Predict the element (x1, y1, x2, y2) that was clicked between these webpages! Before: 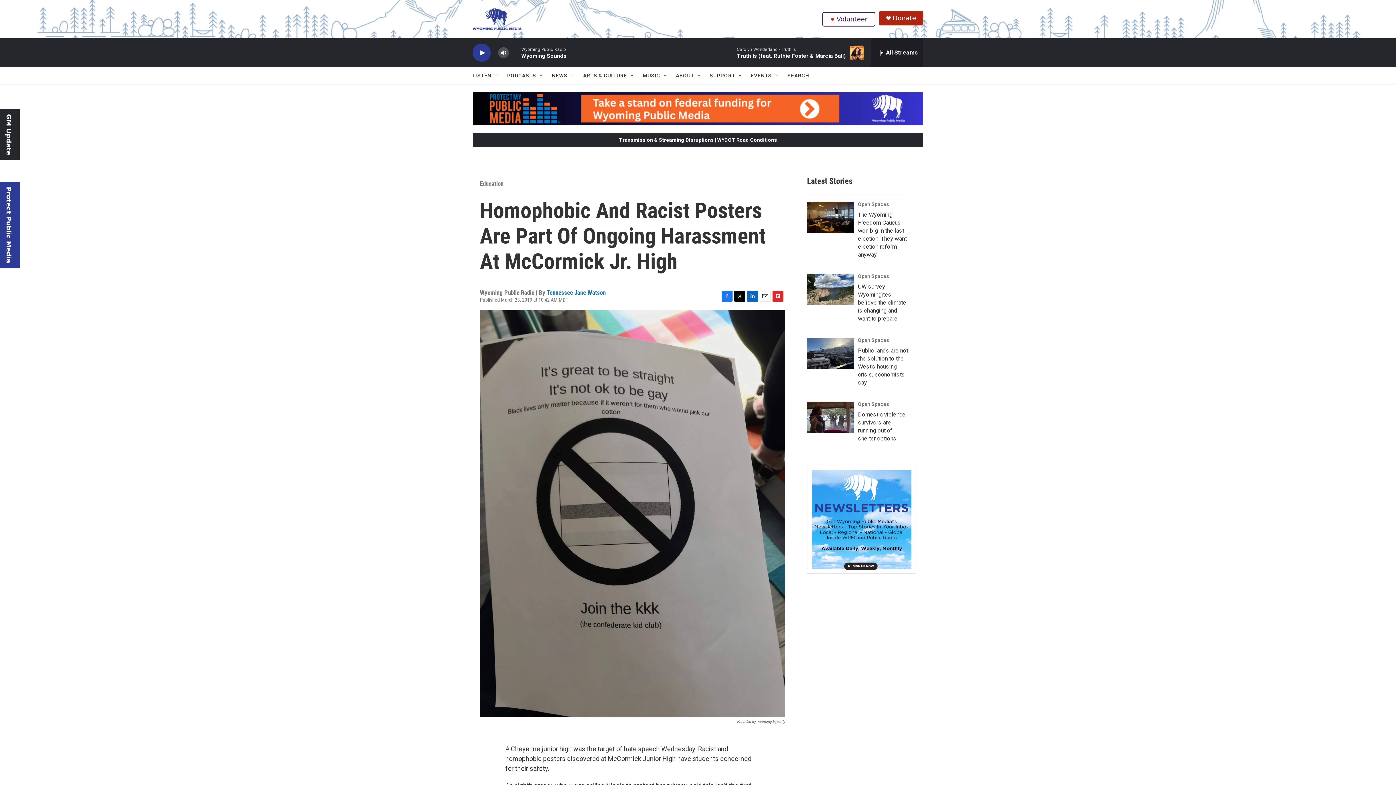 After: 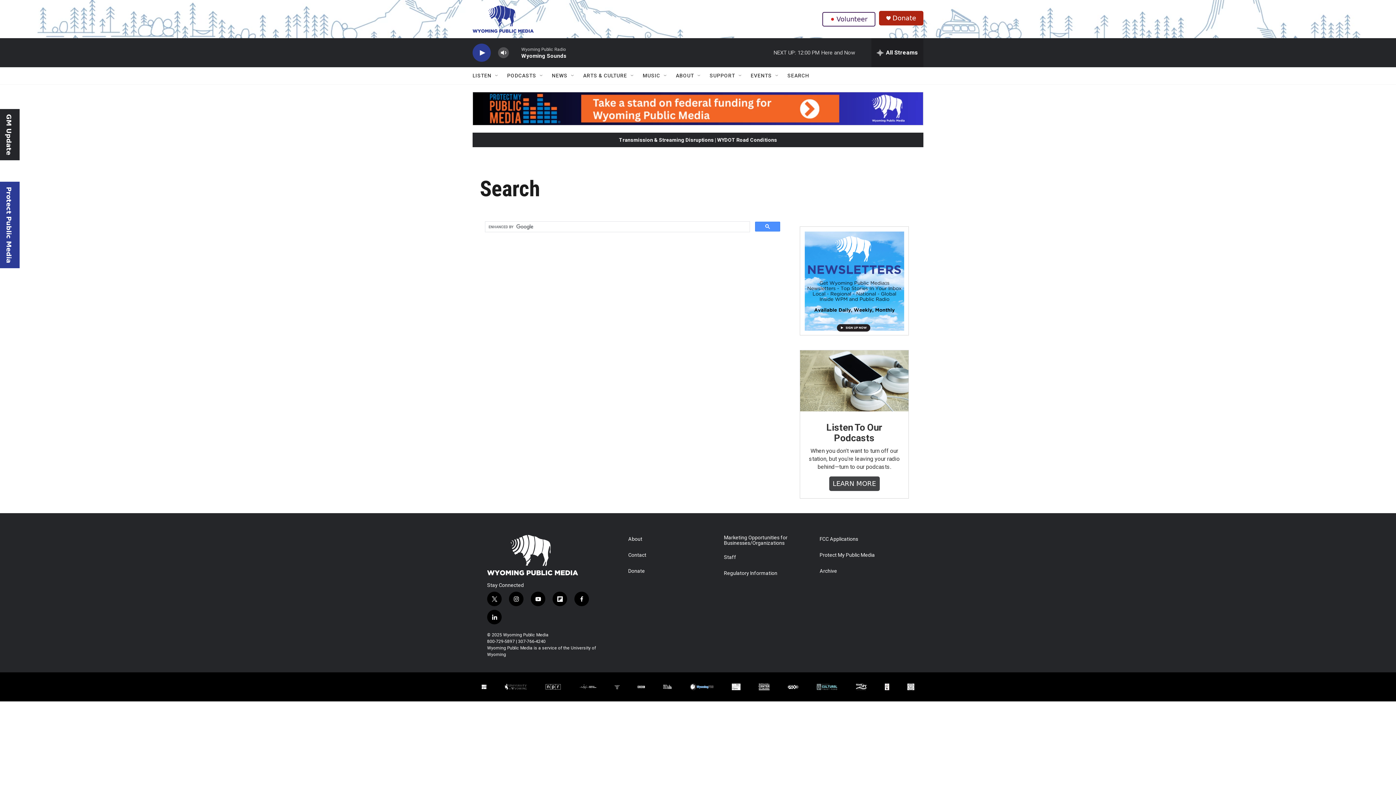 Action: label: SEARCH bbox: (787, 67, 809, 84)